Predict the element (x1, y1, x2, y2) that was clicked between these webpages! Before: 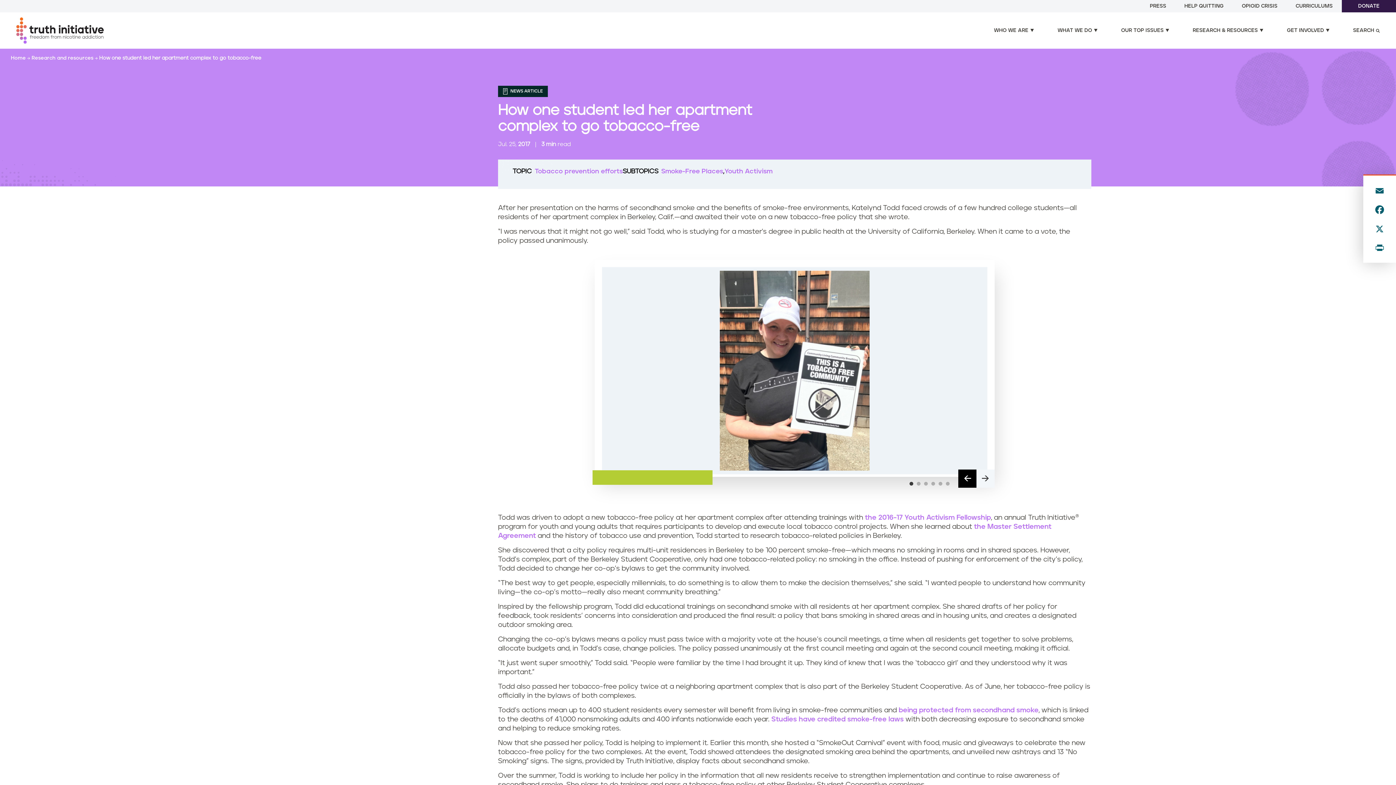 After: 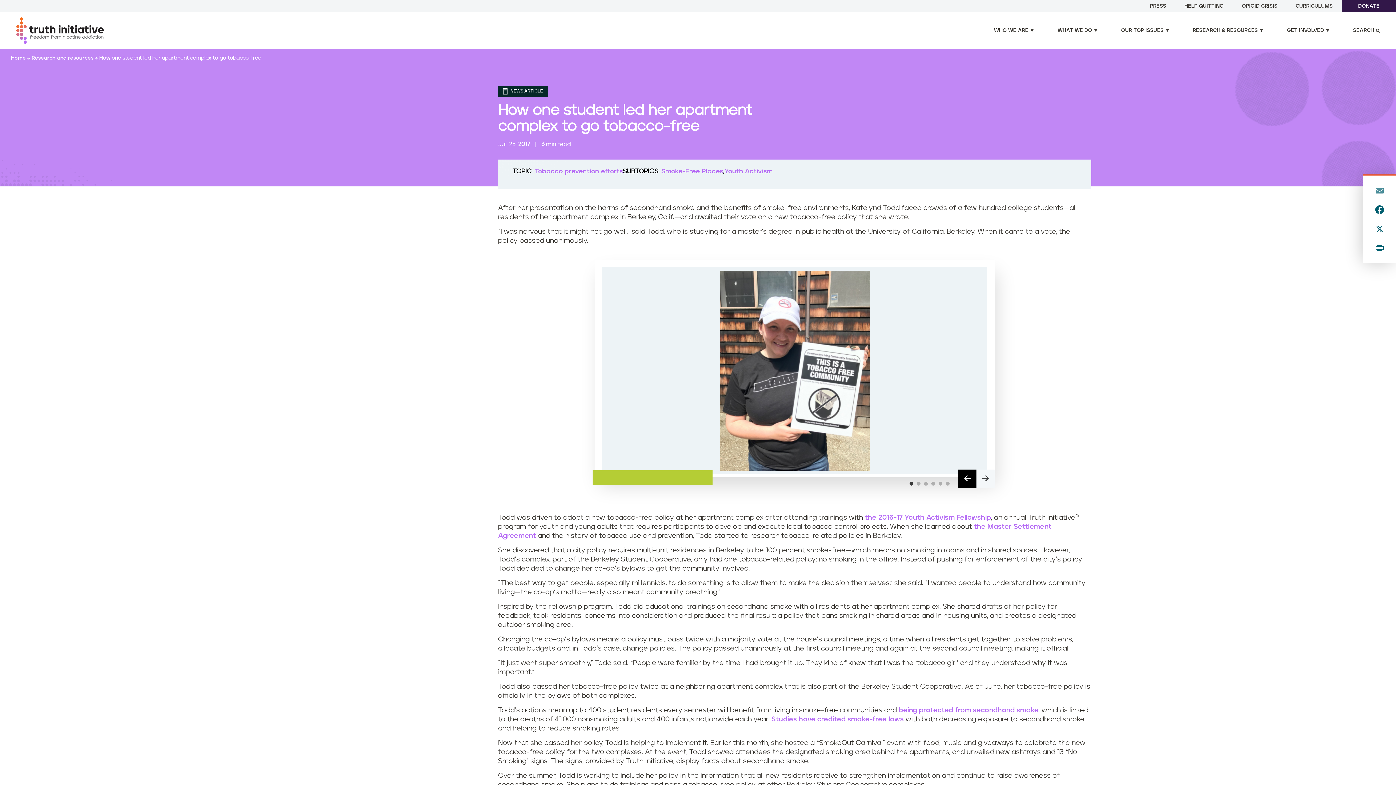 Action: bbox: (1372, 184, 1387, 196) label: Email